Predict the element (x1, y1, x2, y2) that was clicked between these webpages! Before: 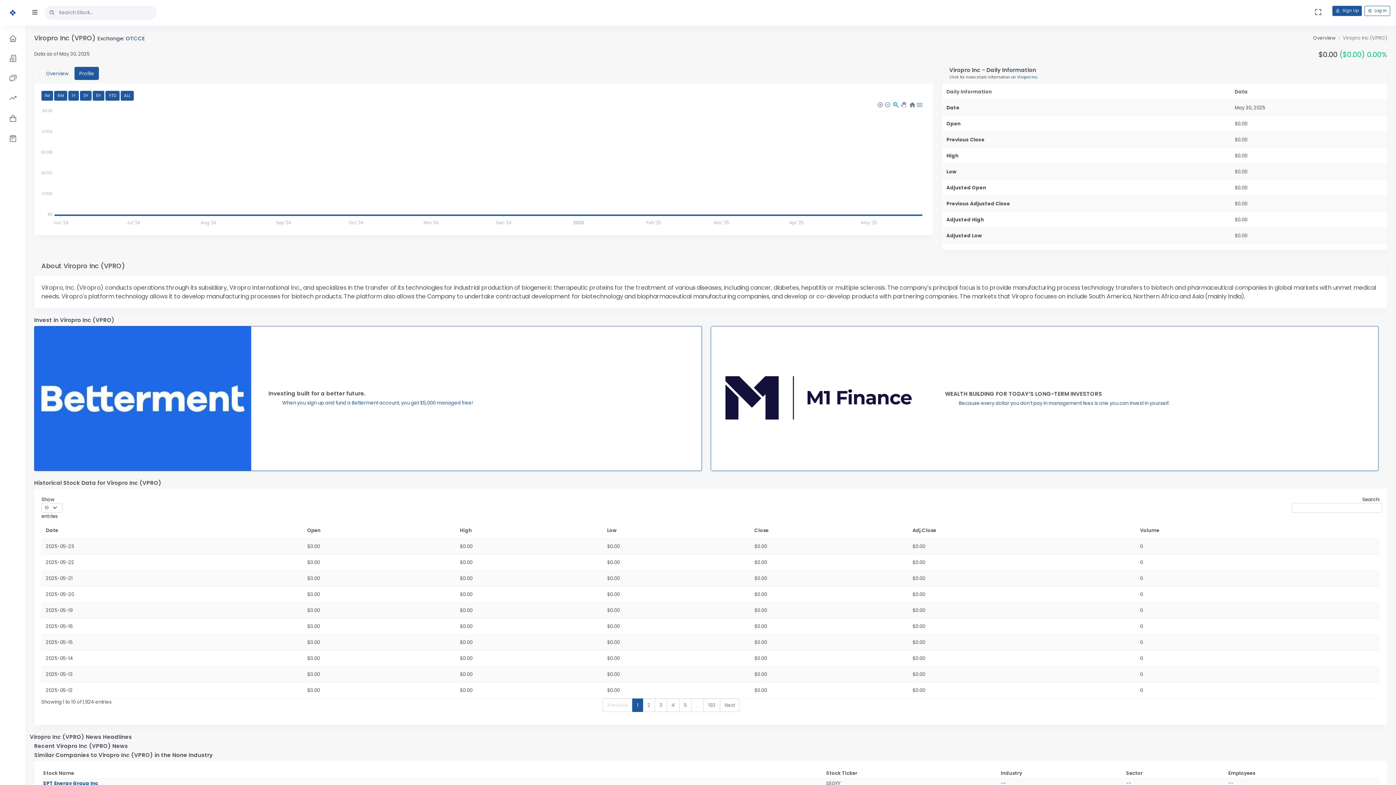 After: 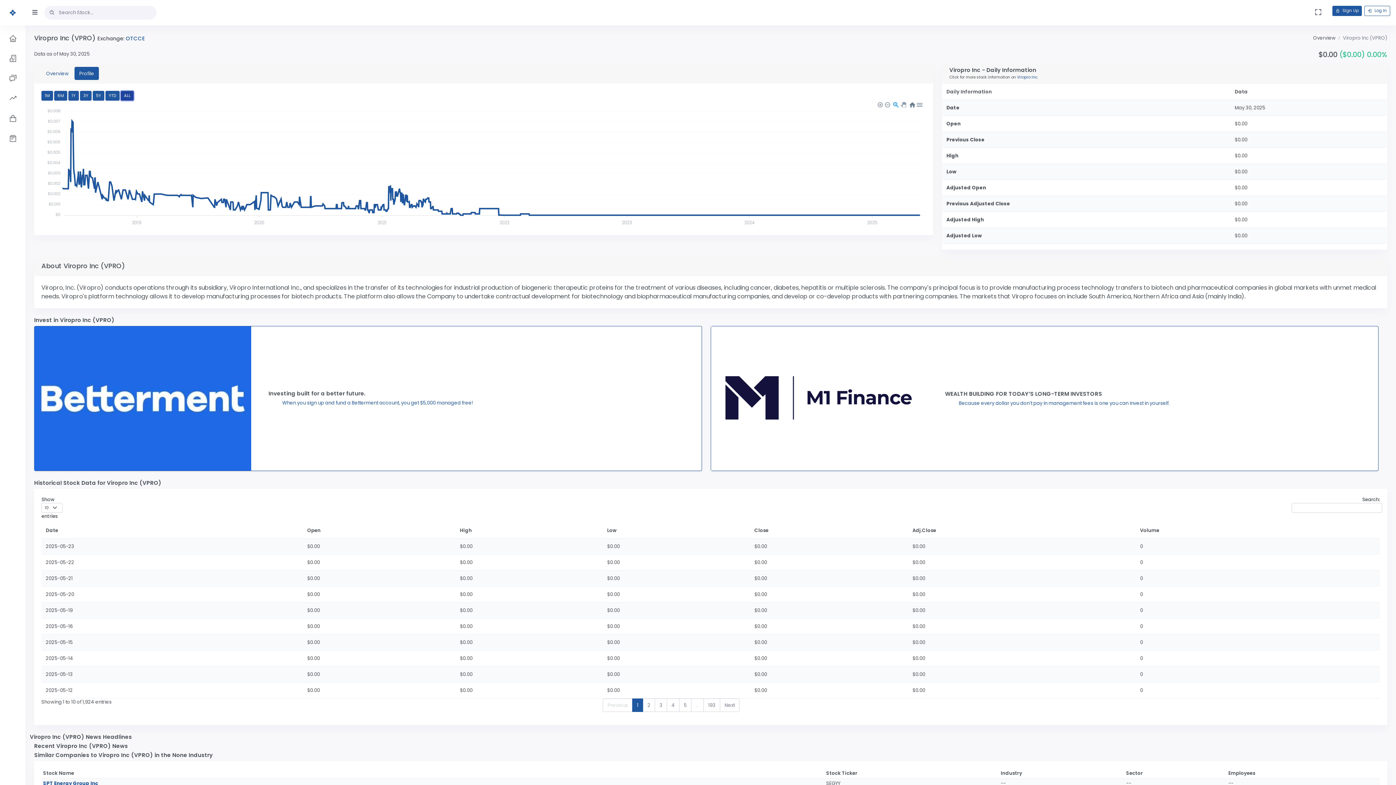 Action: bbox: (120, 90, 133, 100) label: ALL